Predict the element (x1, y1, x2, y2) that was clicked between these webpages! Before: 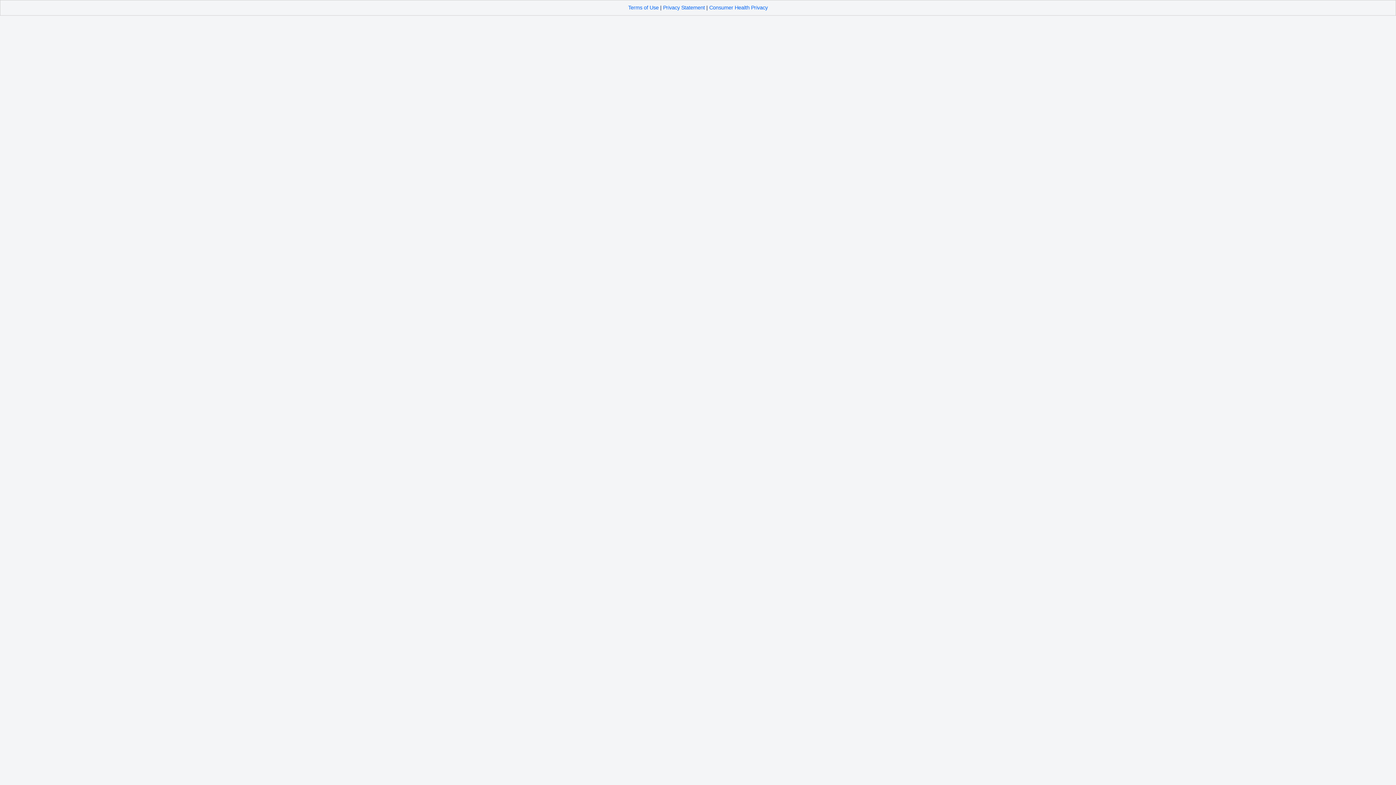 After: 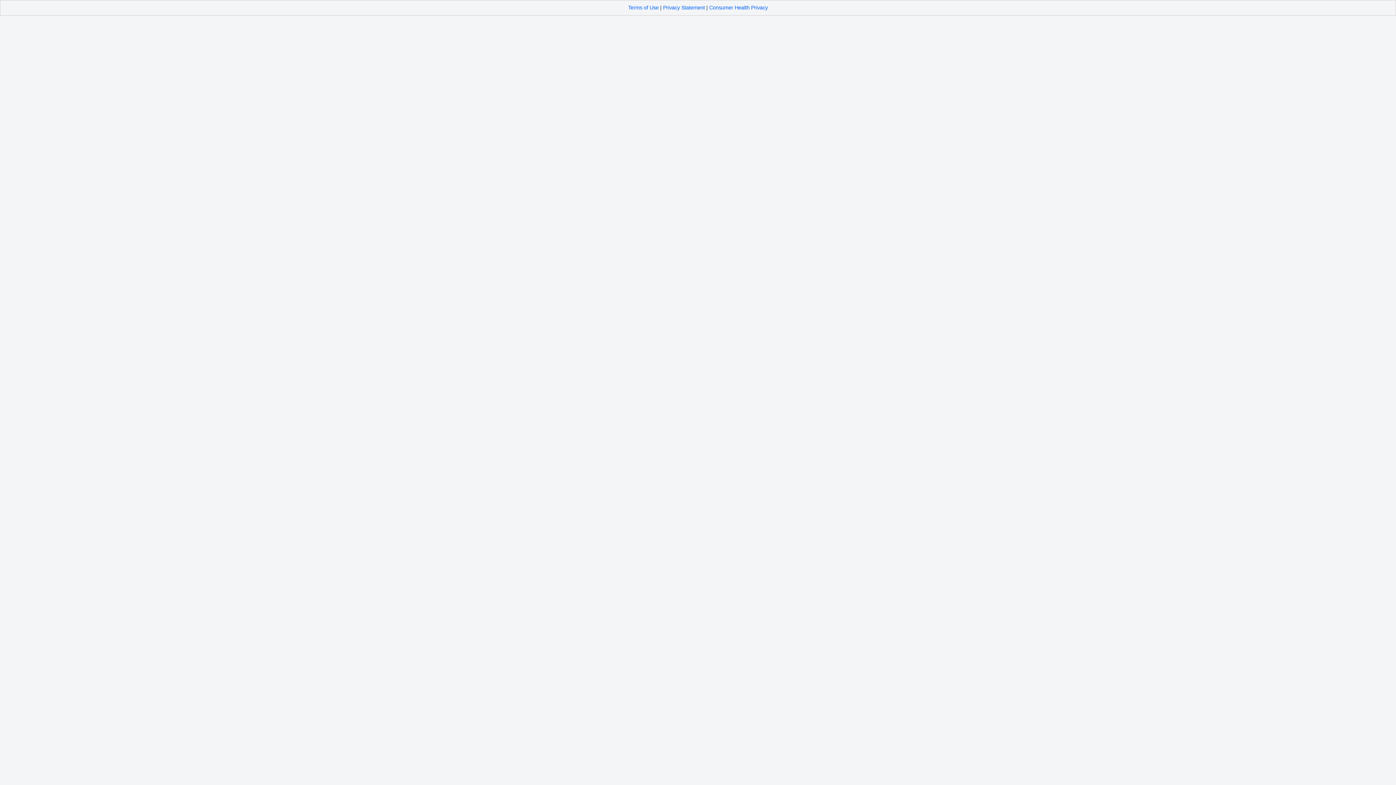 Action: label: Privacy Statement bbox: (663, 4, 705, 10)